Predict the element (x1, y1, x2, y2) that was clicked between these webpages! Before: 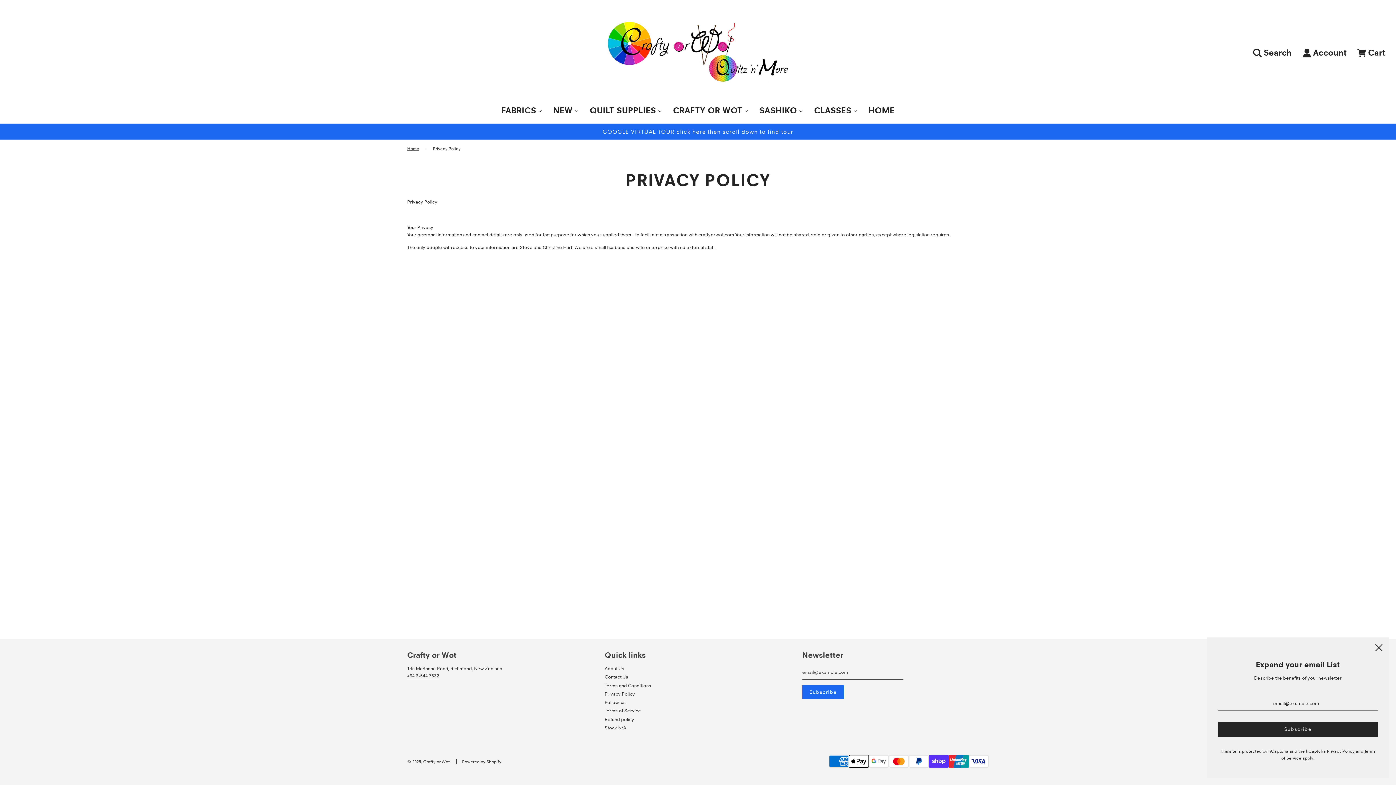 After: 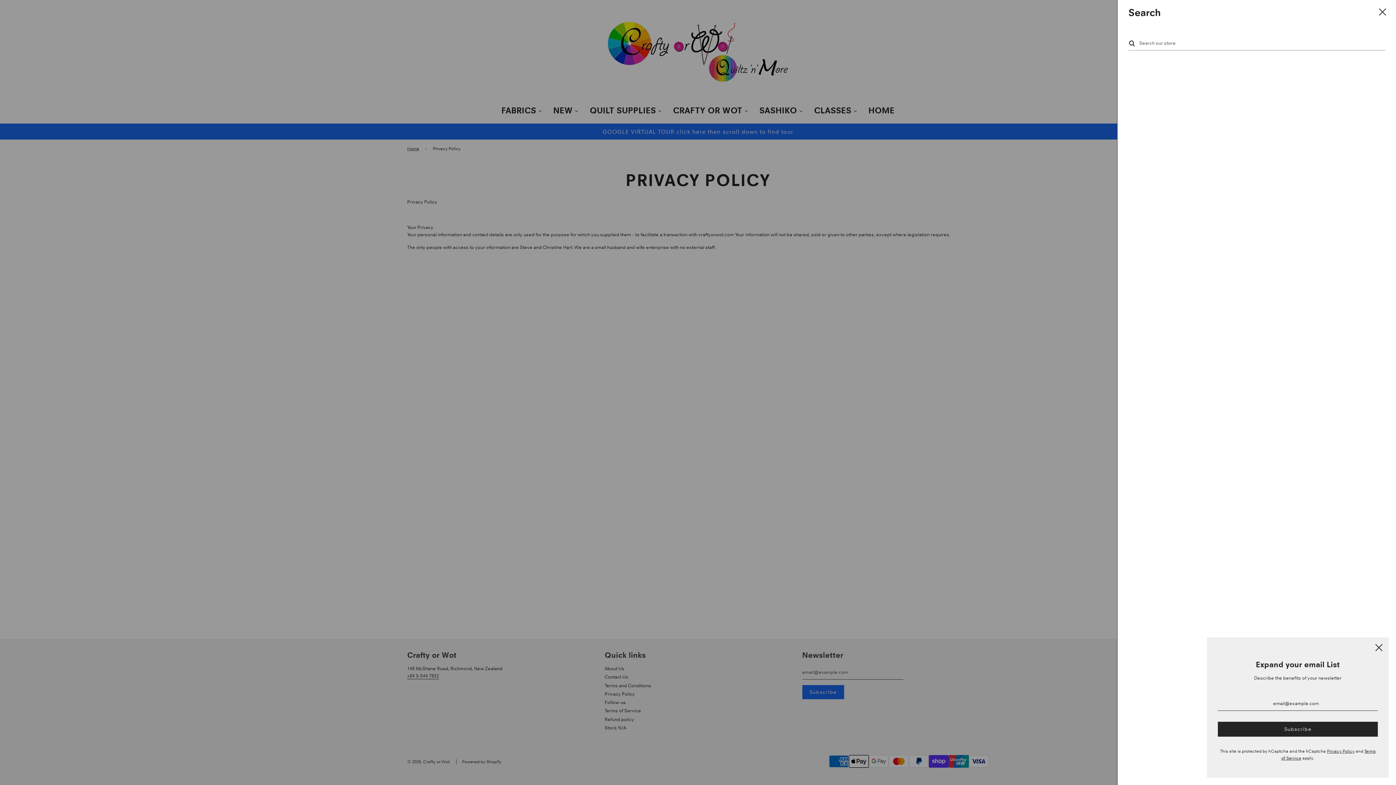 Action: bbox: (1248, 40, 1297, 65) label: Search